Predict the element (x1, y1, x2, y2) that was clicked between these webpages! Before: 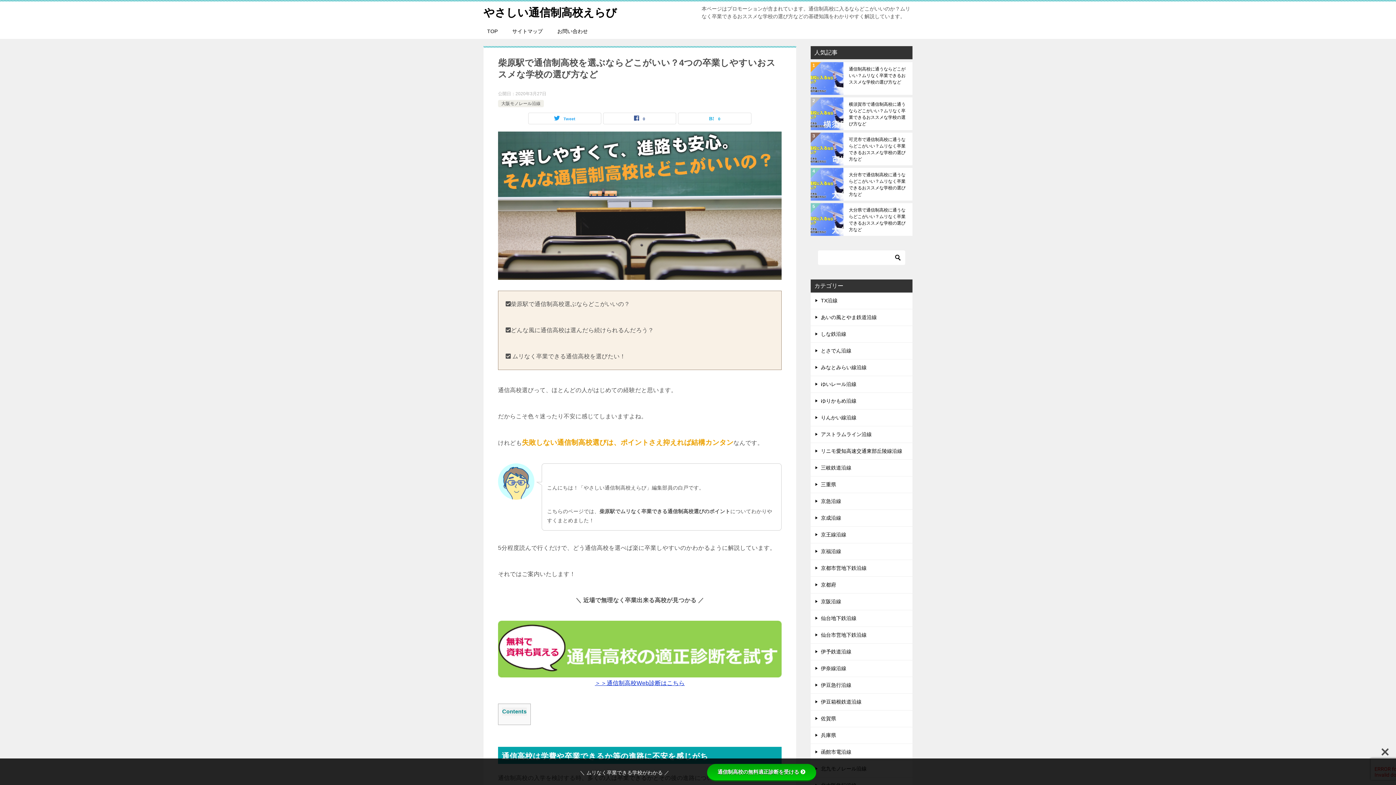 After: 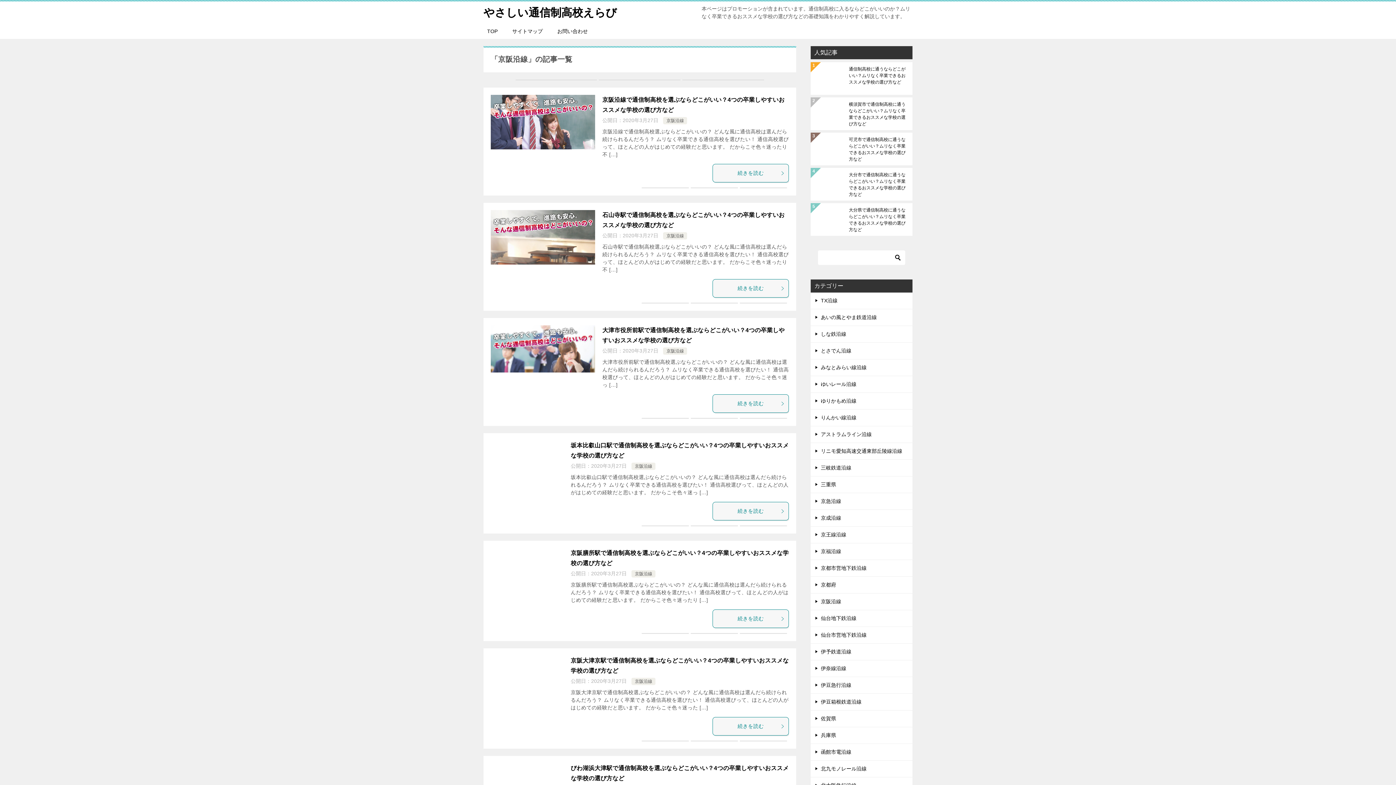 Action: bbox: (810, 593, 912, 610) label: 京阪沿線